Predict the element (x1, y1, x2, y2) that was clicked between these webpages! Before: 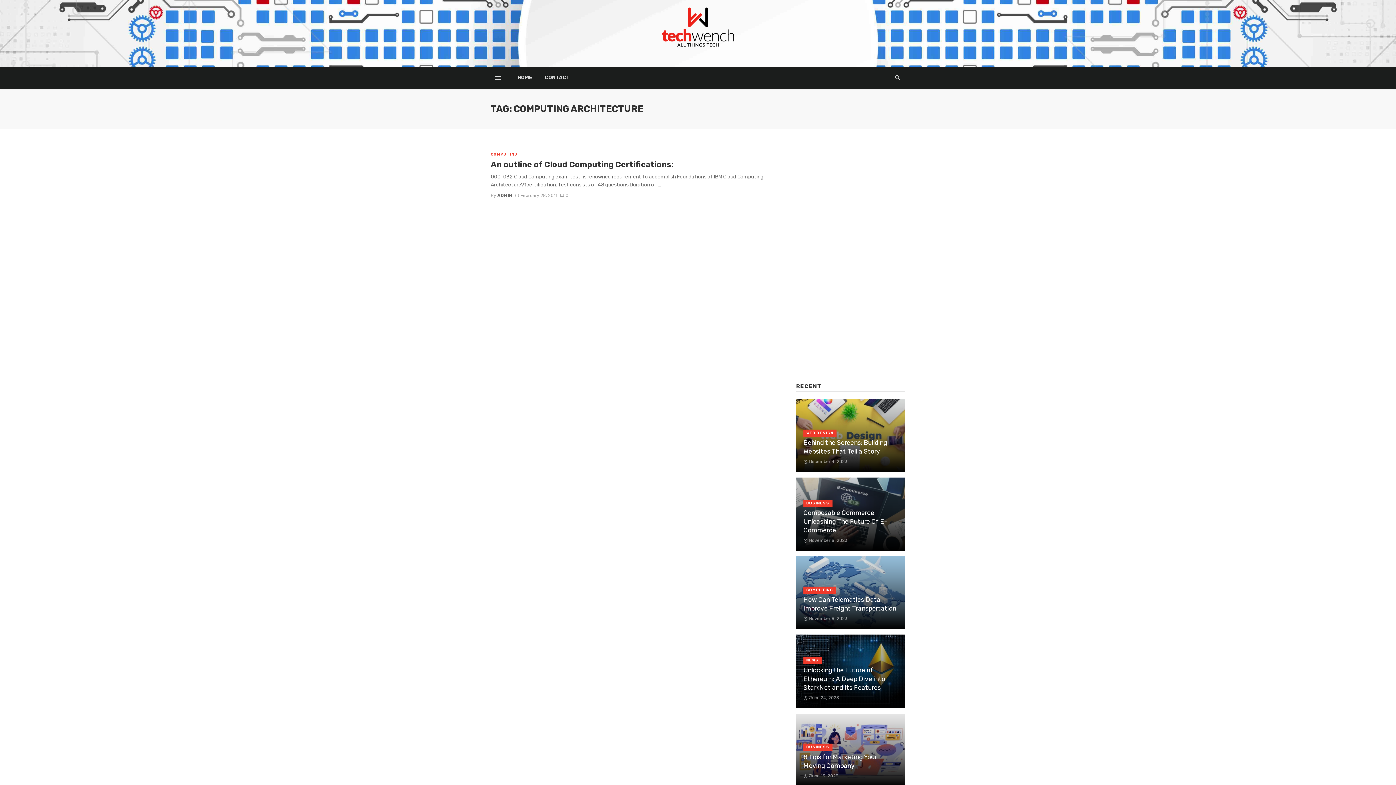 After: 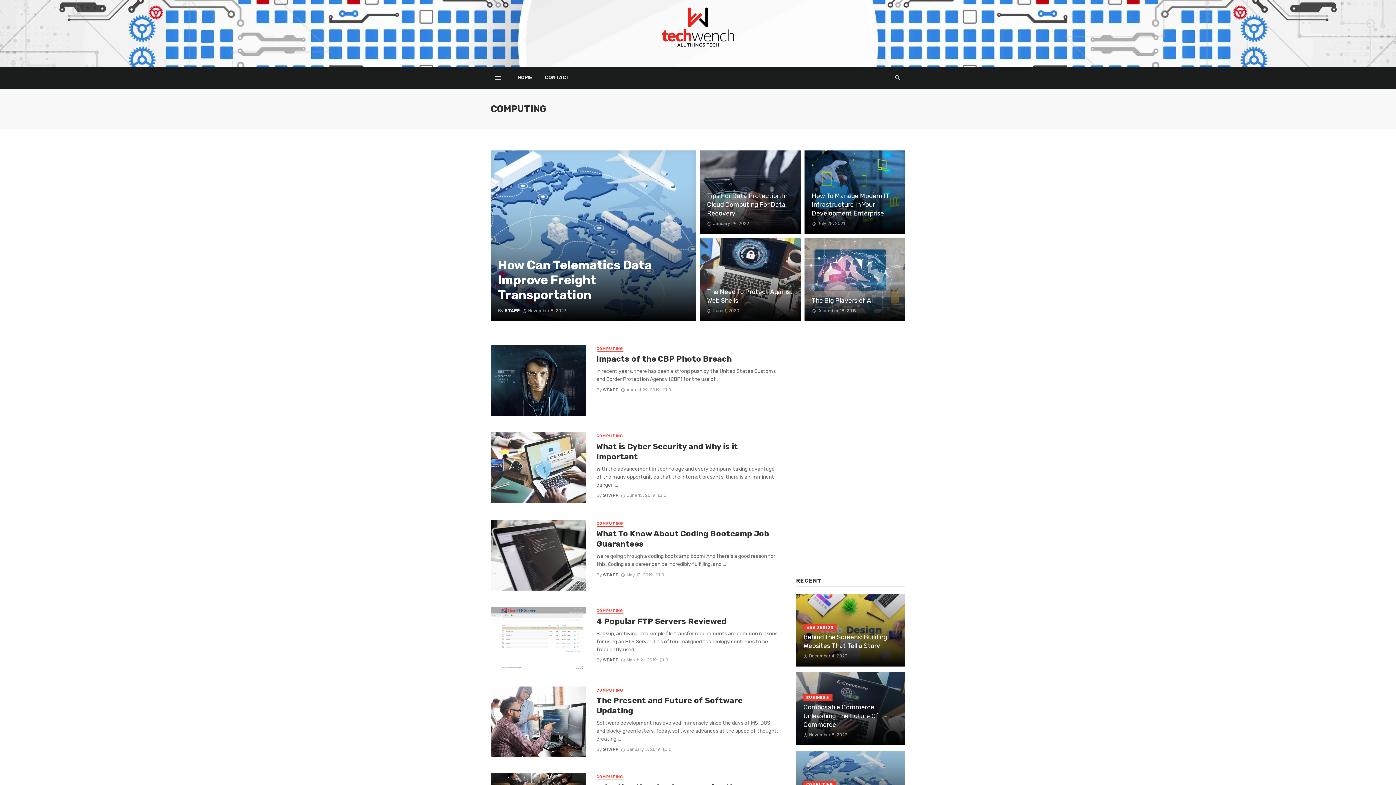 Action: label: COMPUTING bbox: (803, 586, 836, 594)